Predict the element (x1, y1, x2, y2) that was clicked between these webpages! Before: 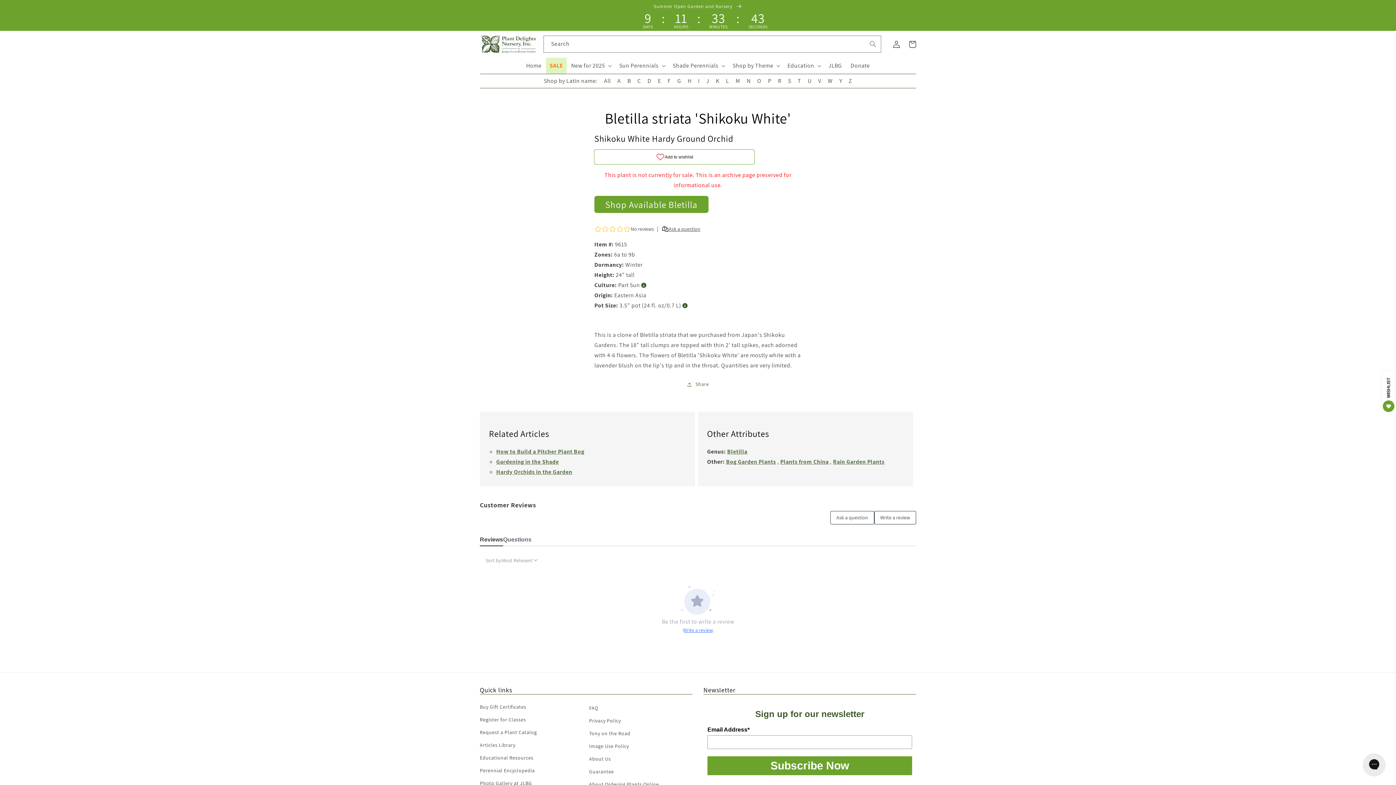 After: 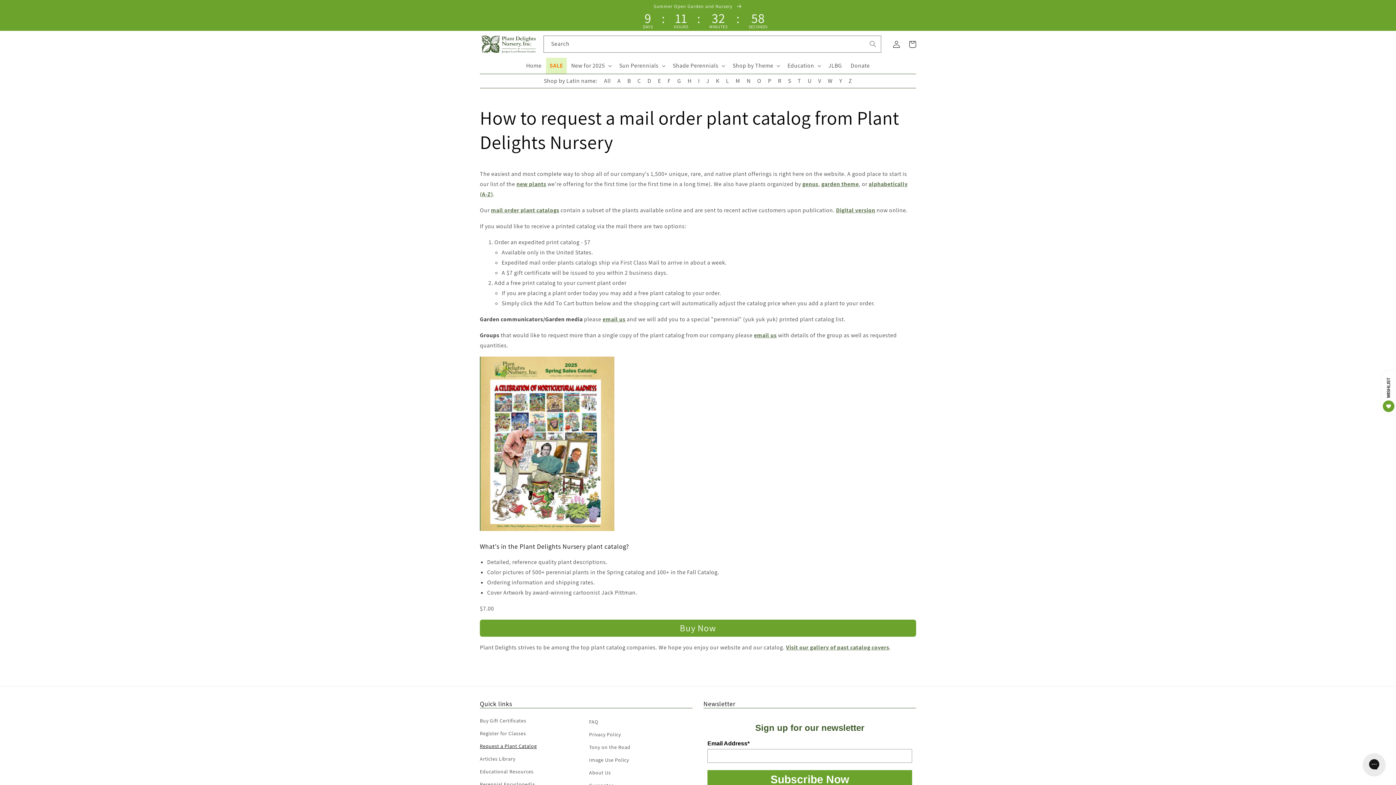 Action: label: Request a Plant Catalog bbox: (480, 726, 537, 739)